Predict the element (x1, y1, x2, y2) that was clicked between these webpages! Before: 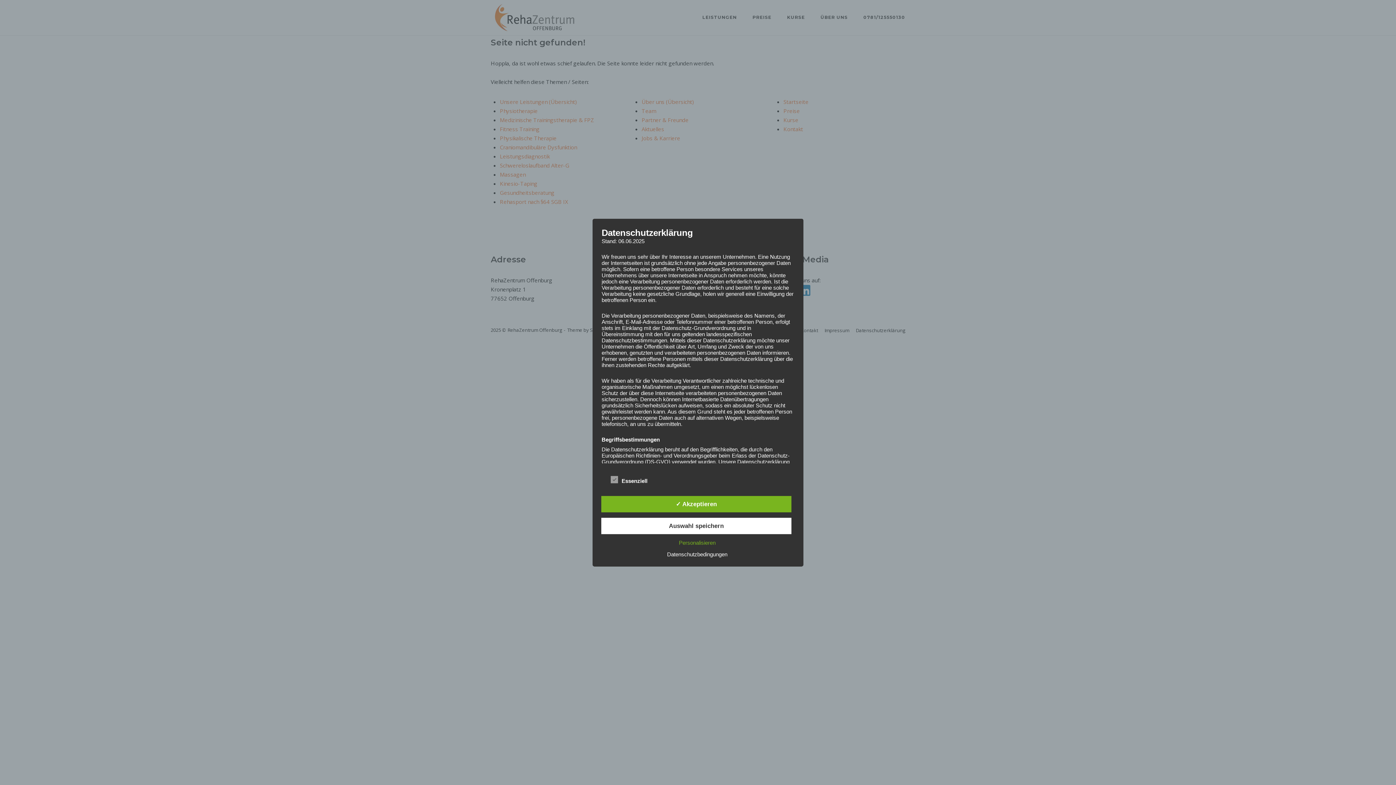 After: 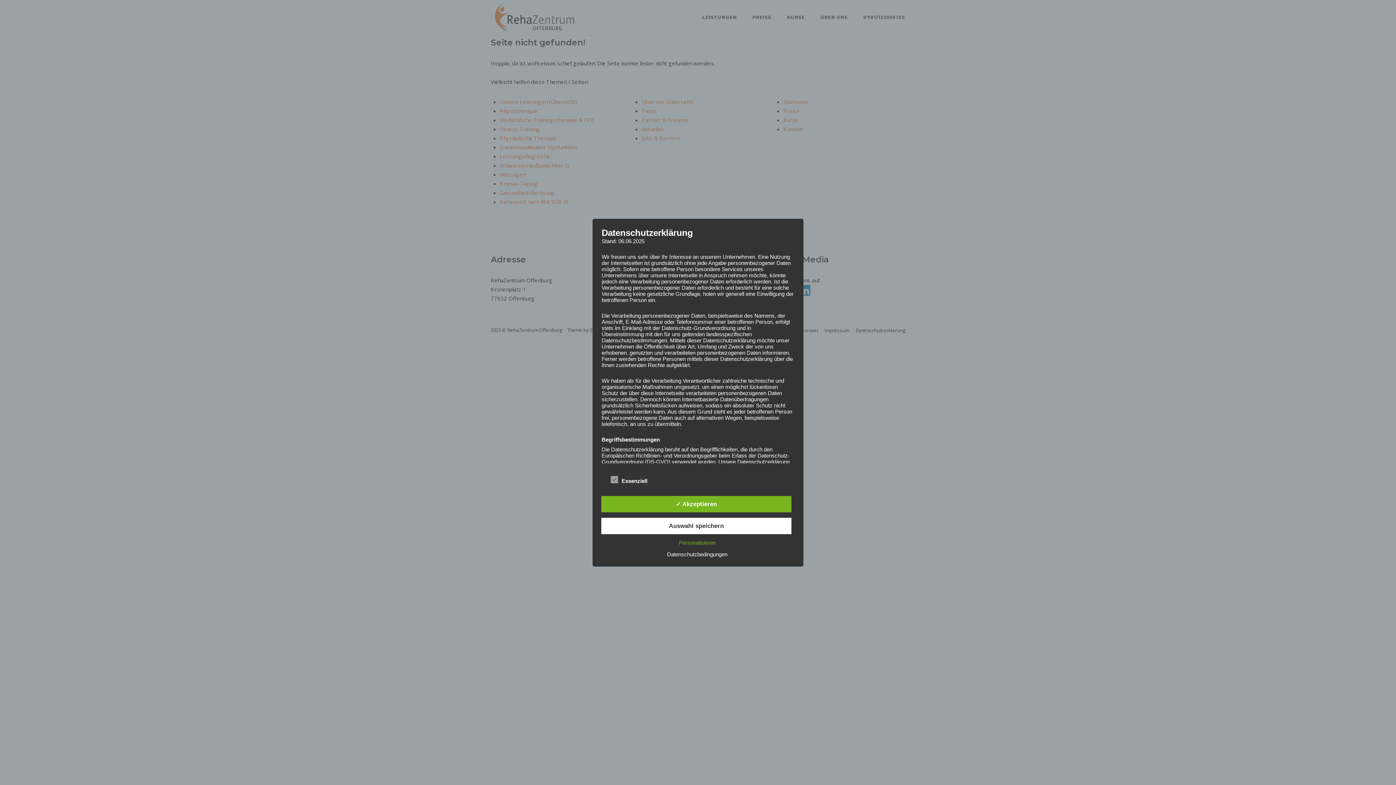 Action: bbox: (663, 551, 731, 557) label: Datenschutzbedingungen